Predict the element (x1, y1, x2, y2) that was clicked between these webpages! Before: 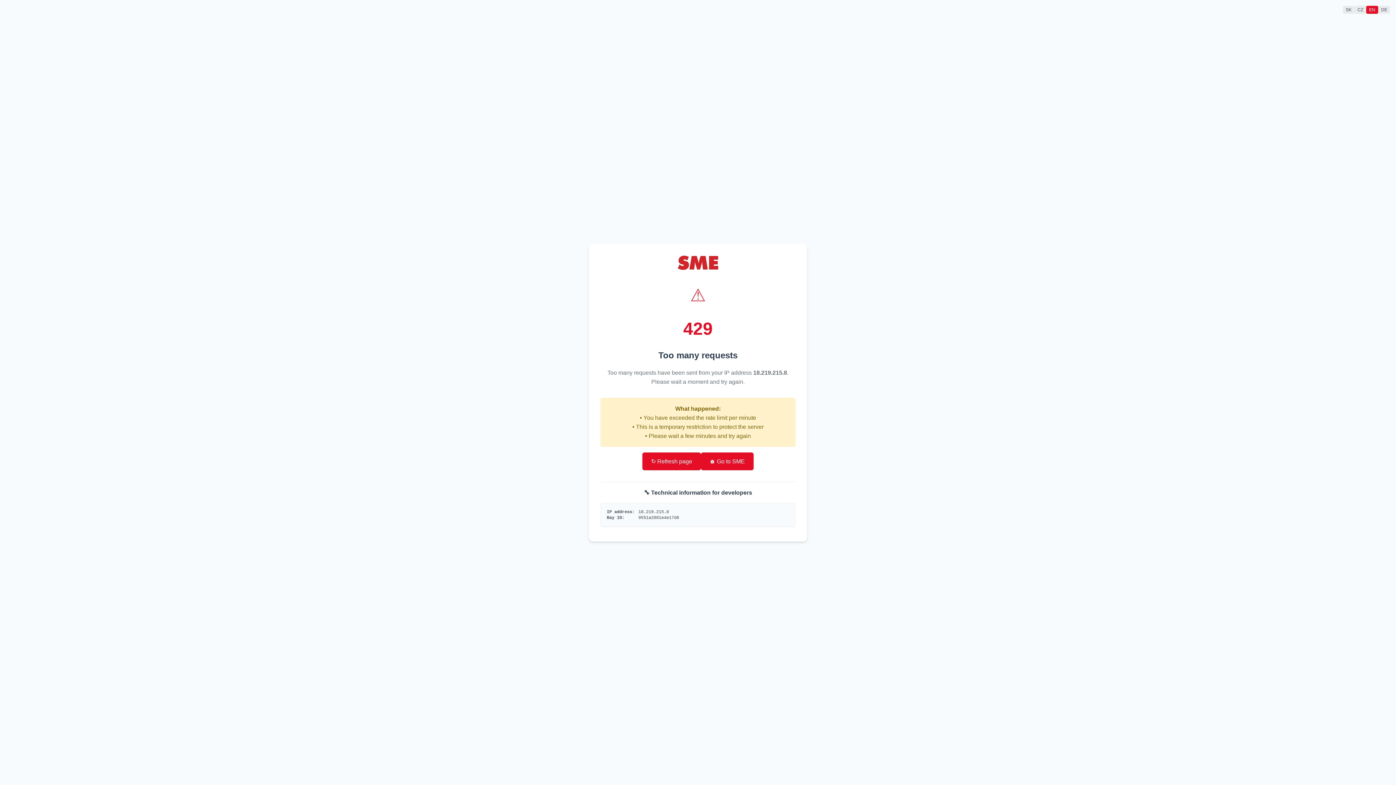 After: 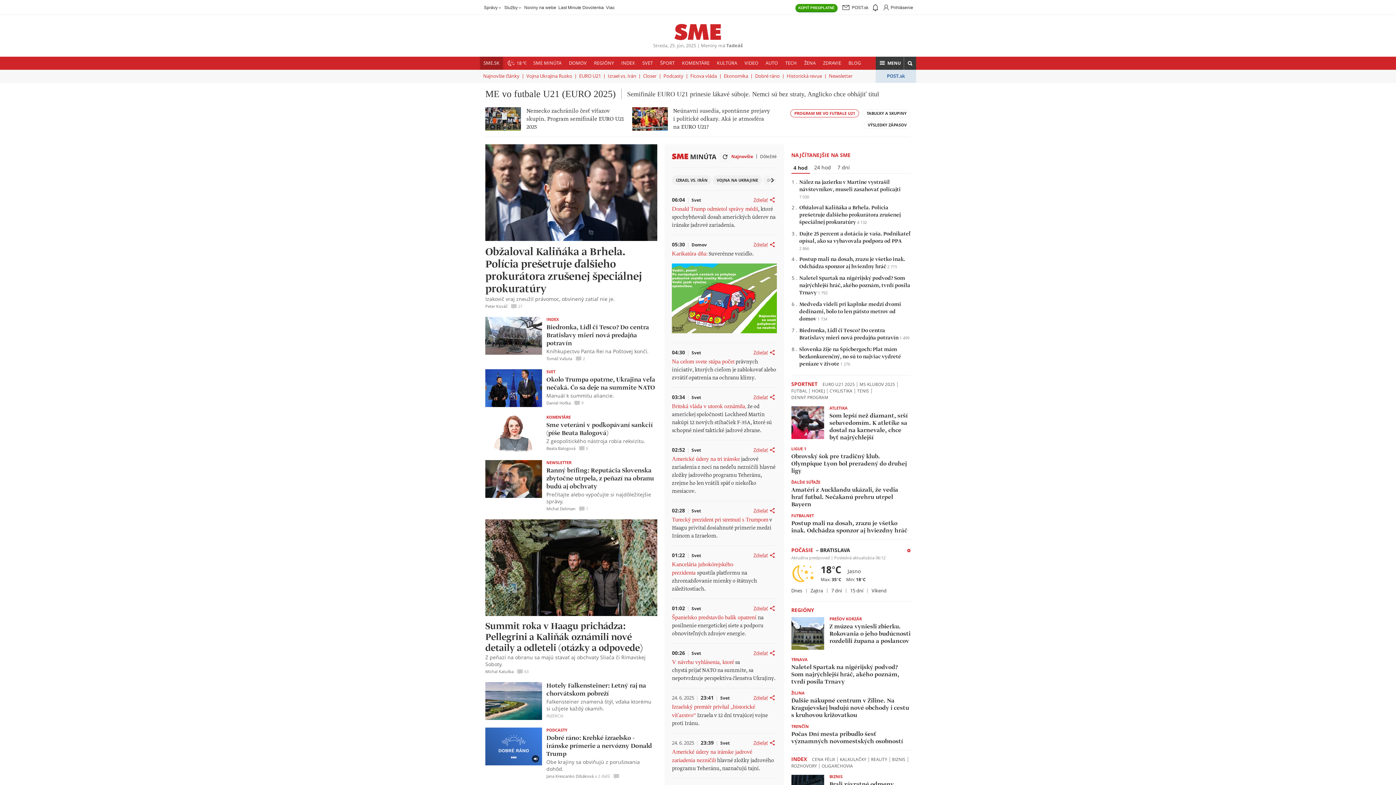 Action: label: 🏠 Go to SME bbox: (701, 452, 753, 470)